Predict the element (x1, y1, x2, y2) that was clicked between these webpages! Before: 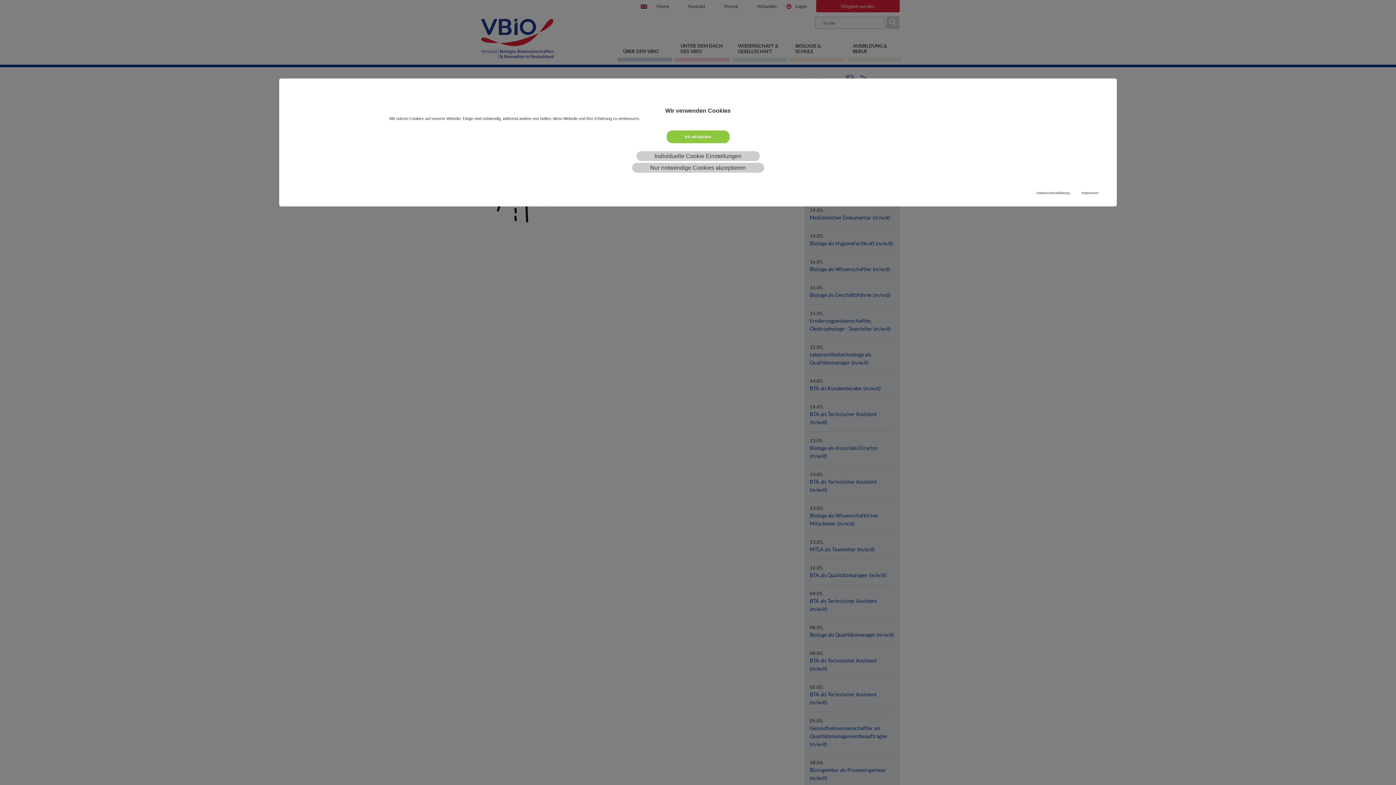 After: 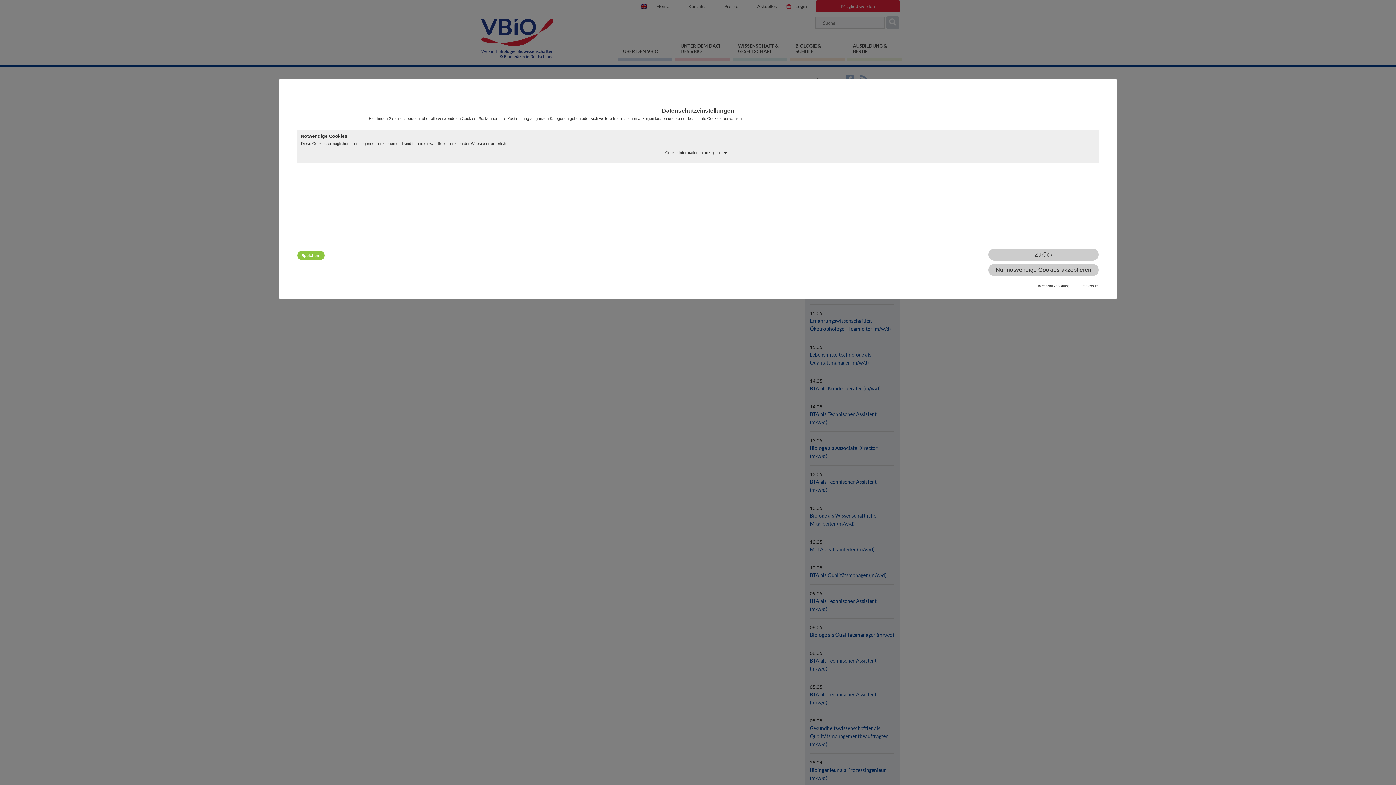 Action: bbox: (636, 151, 759, 161) label: Individuelle Cookie Einstellungen